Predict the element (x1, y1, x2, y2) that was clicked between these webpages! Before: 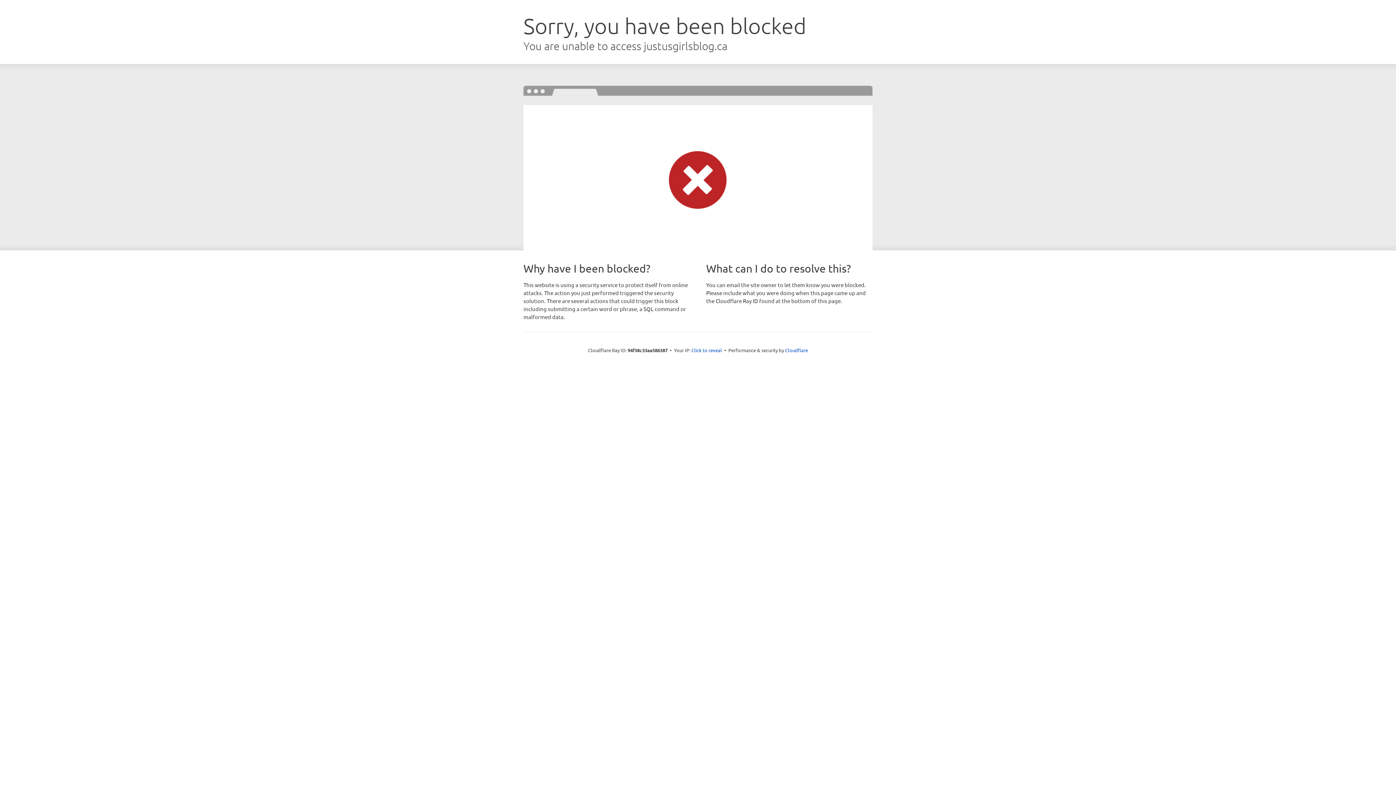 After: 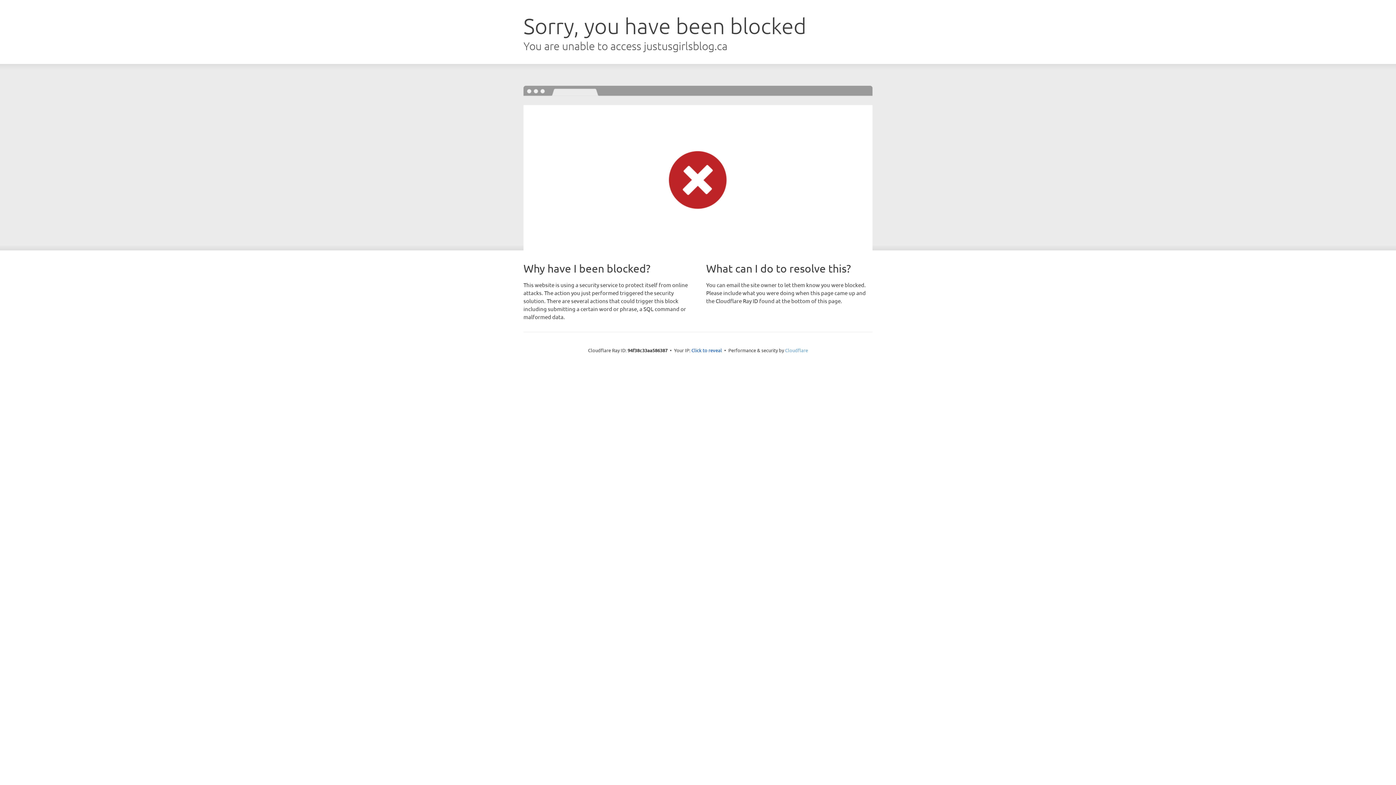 Action: bbox: (785, 347, 808, 353) label: Cloudflare